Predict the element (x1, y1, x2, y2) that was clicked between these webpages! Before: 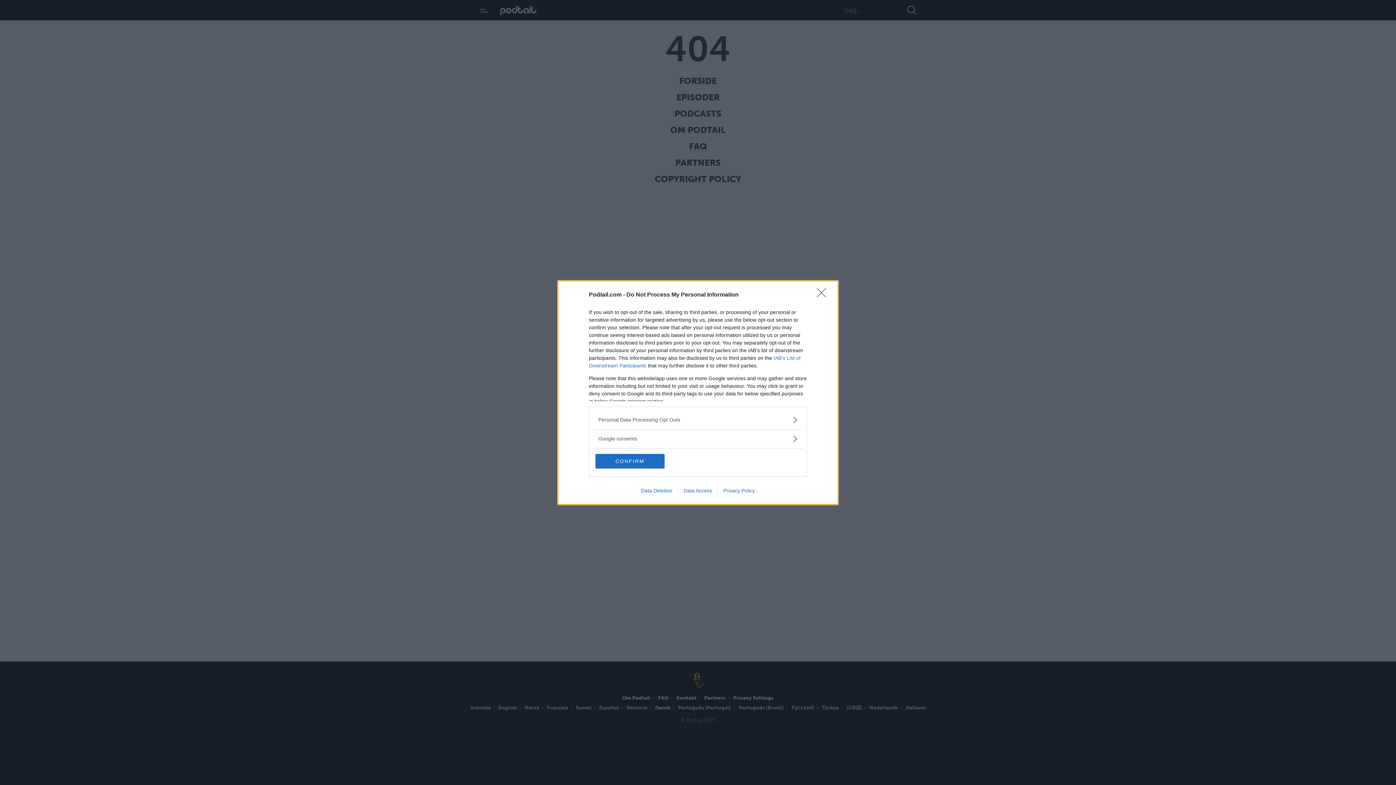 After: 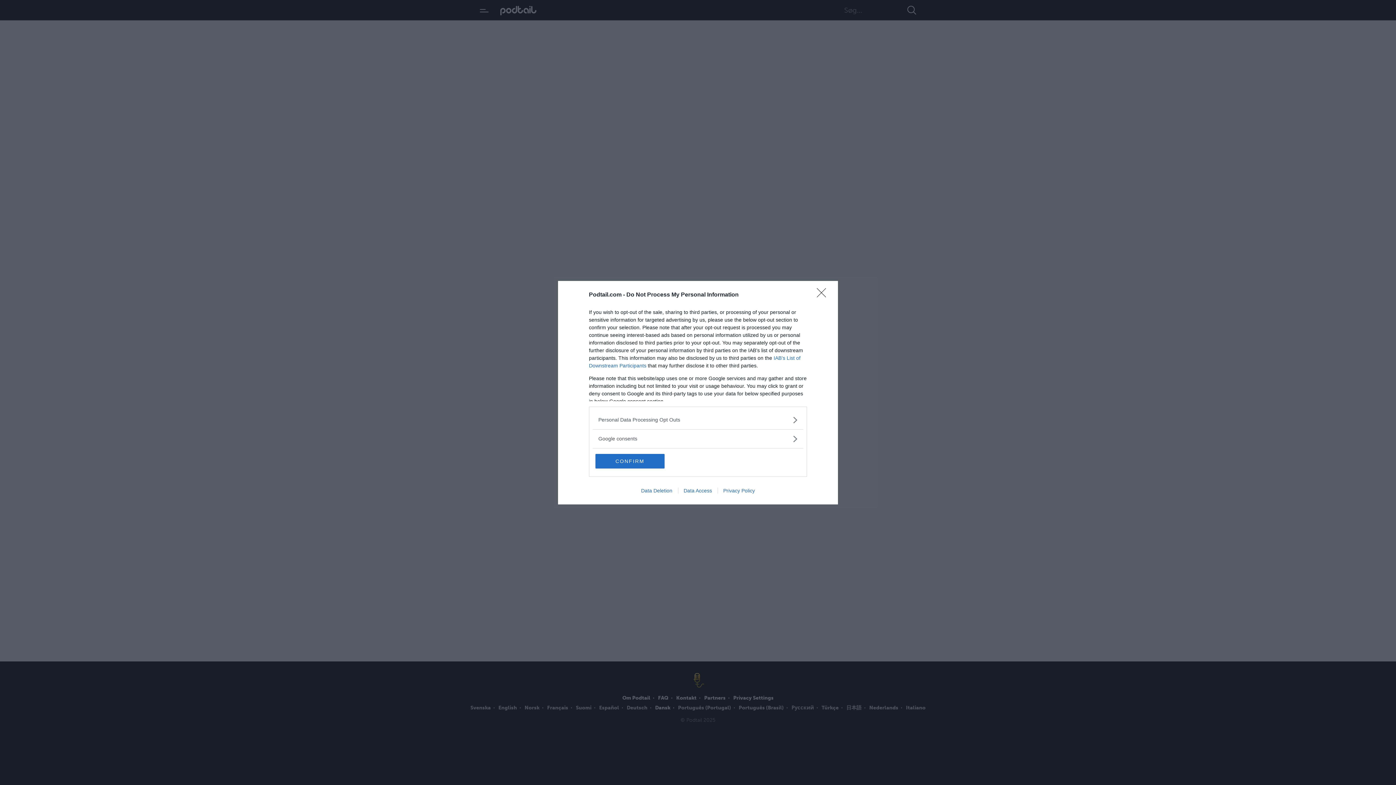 Action: label: Data Deletion bbox: (635, 487, 678, 493)